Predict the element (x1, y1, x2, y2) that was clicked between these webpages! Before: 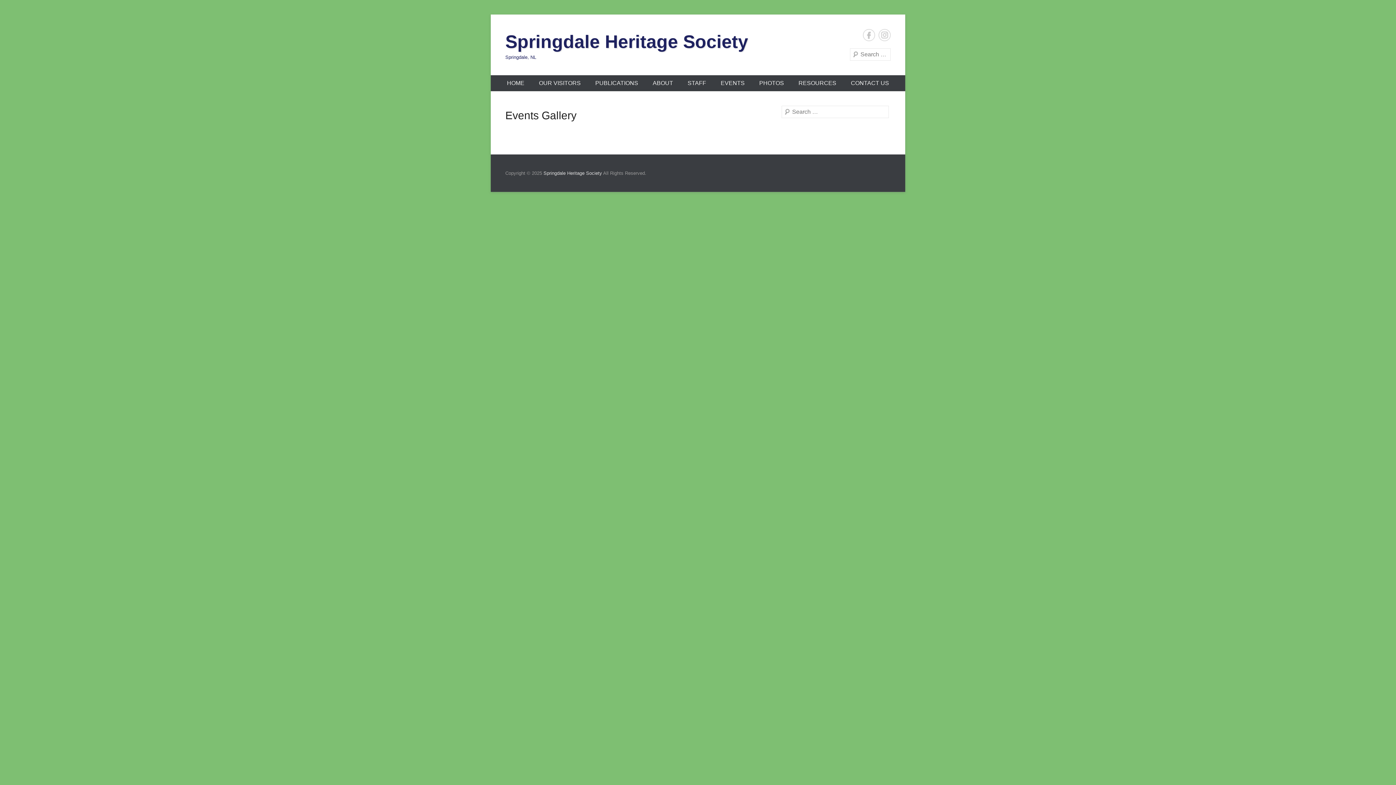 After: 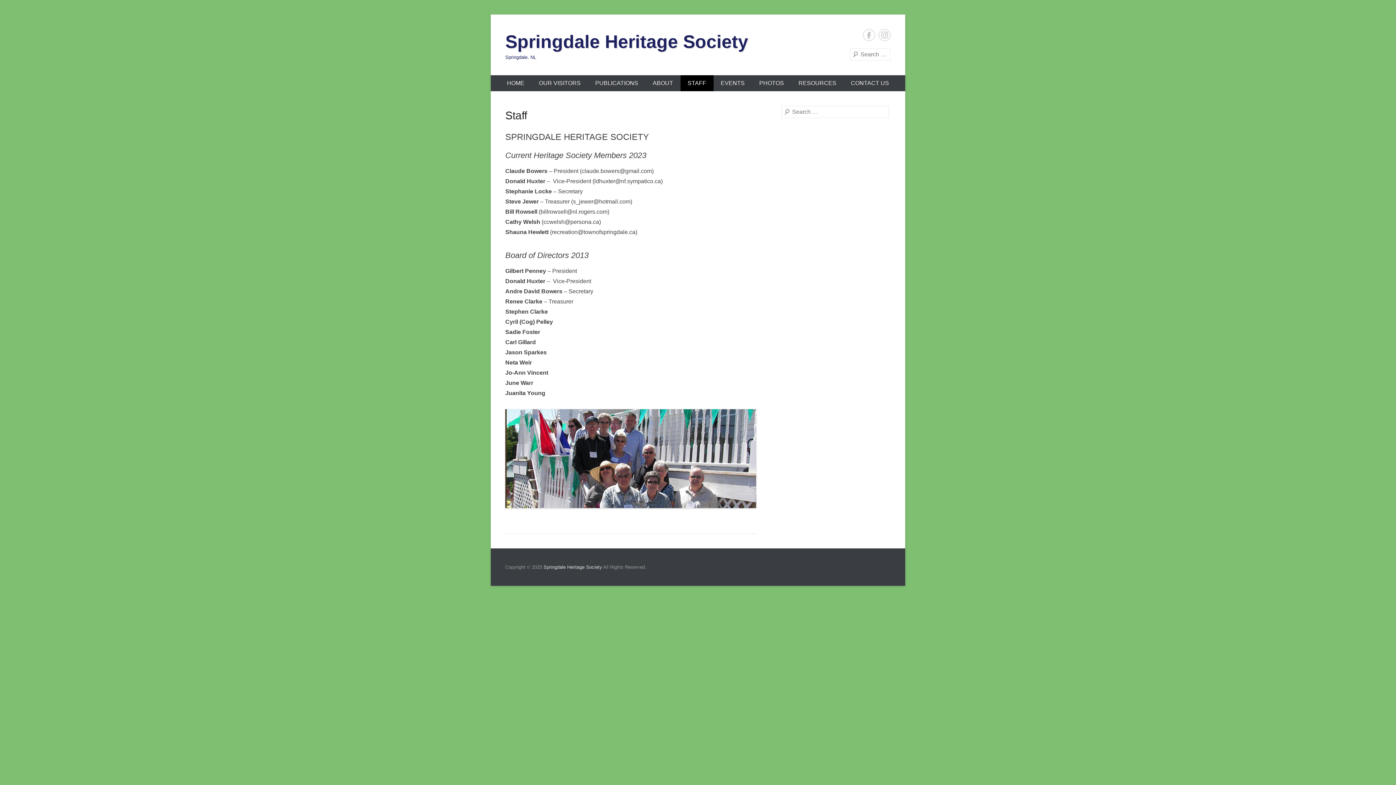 Action: bbox: (680, 75, 713, 91) label: STAFF